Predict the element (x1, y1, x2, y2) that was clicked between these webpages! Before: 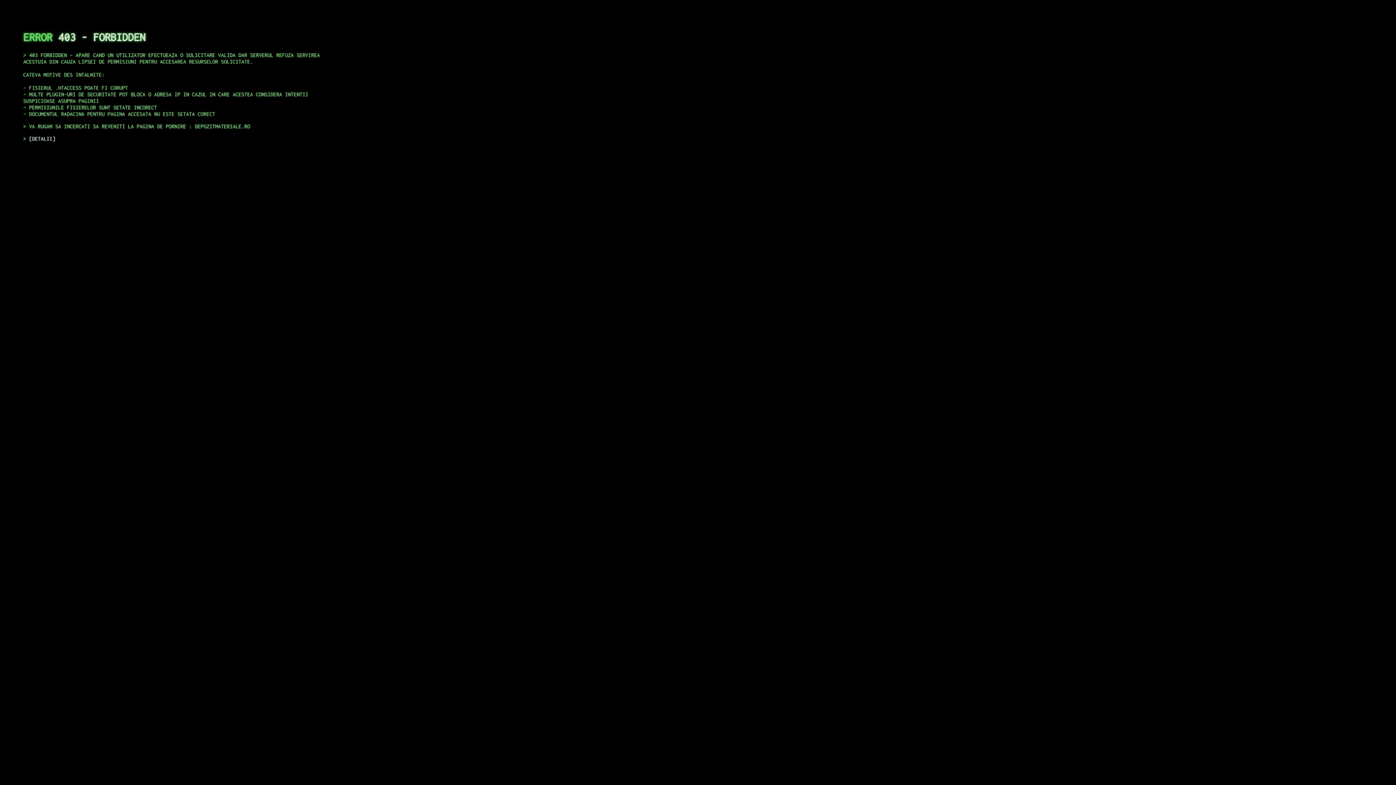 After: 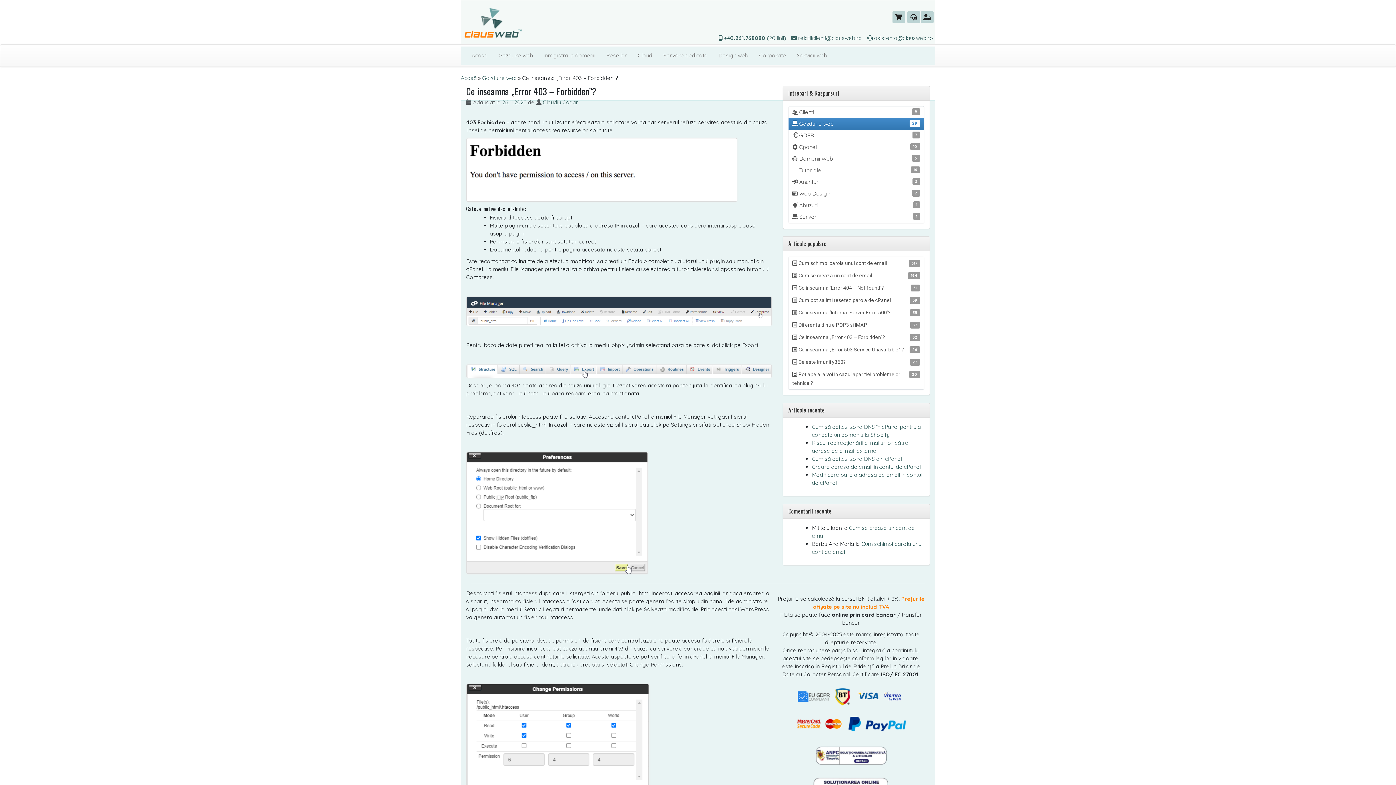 Action: bbox: (29, 135, 55, 141) label: DETALII